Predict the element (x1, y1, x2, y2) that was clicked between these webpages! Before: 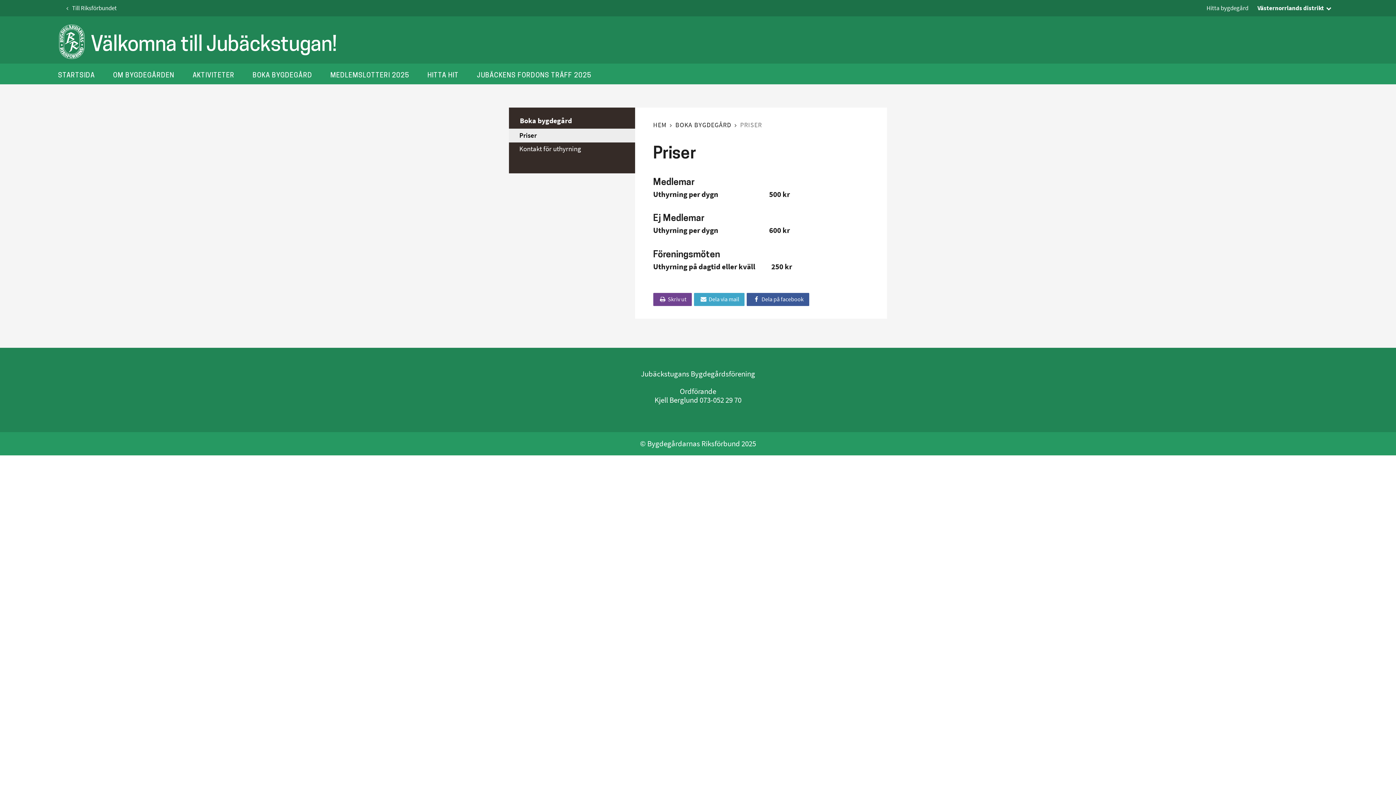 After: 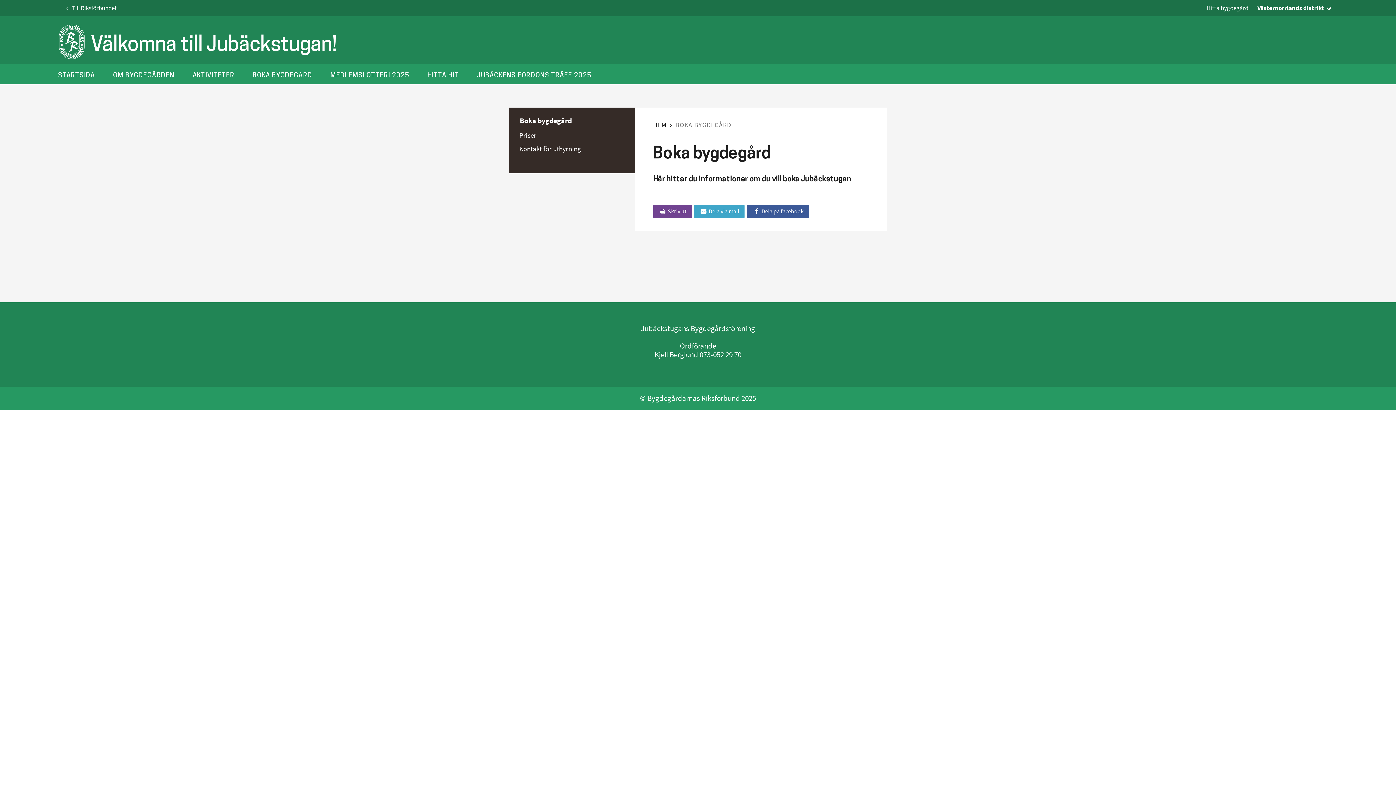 Action: label: Boka bygdegård bbox: (509, 116, 635, 125)